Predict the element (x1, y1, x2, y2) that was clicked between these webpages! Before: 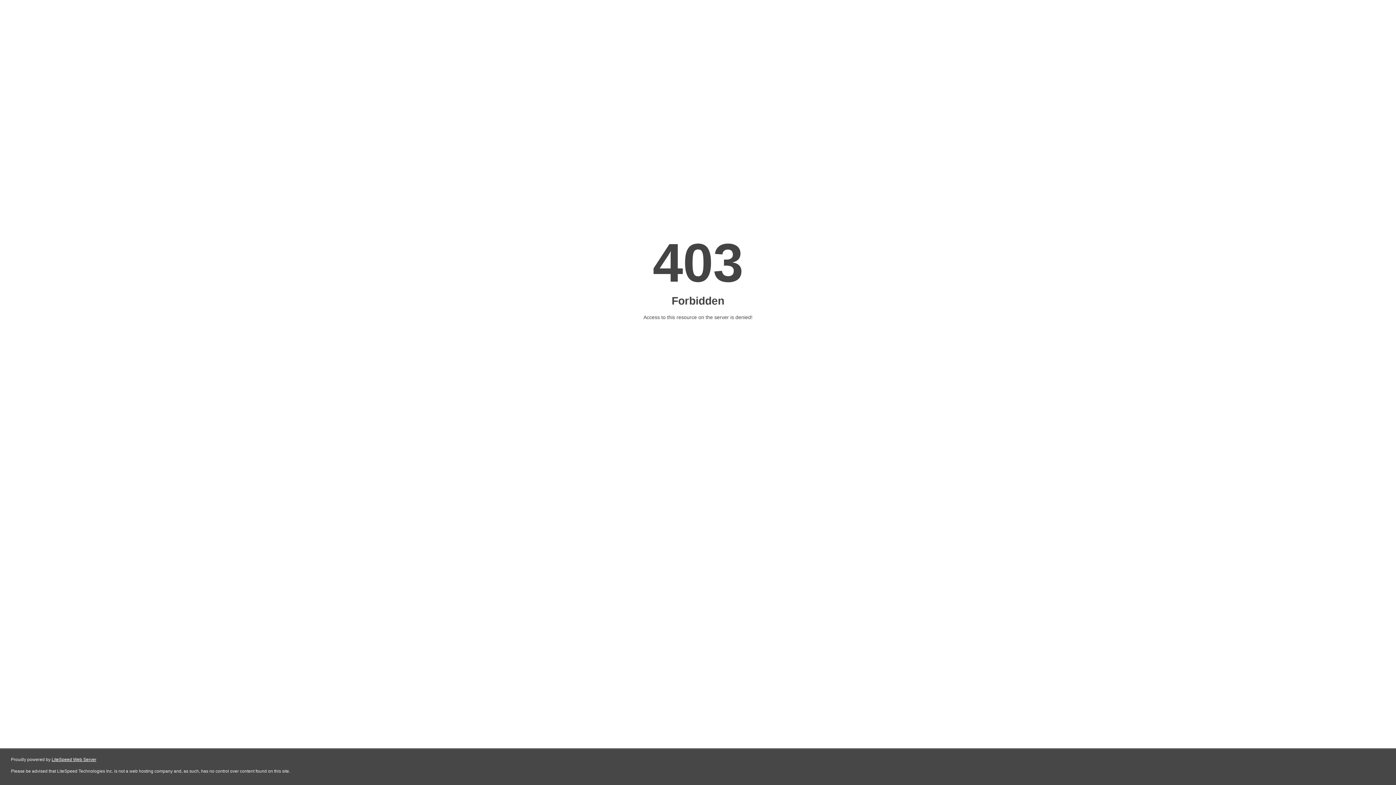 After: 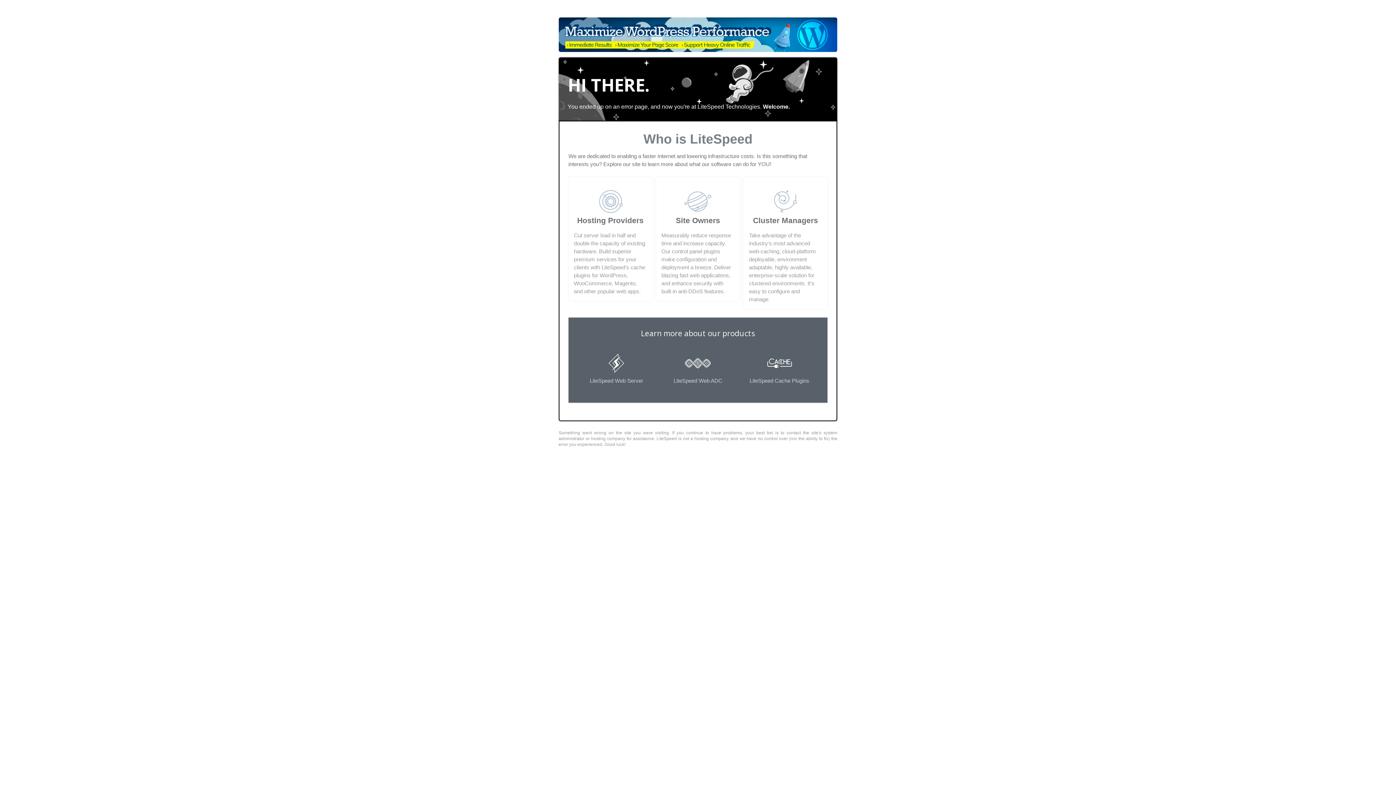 Action: label: LiteSpeed Web Server bbox: (51, 757, 96, 762)